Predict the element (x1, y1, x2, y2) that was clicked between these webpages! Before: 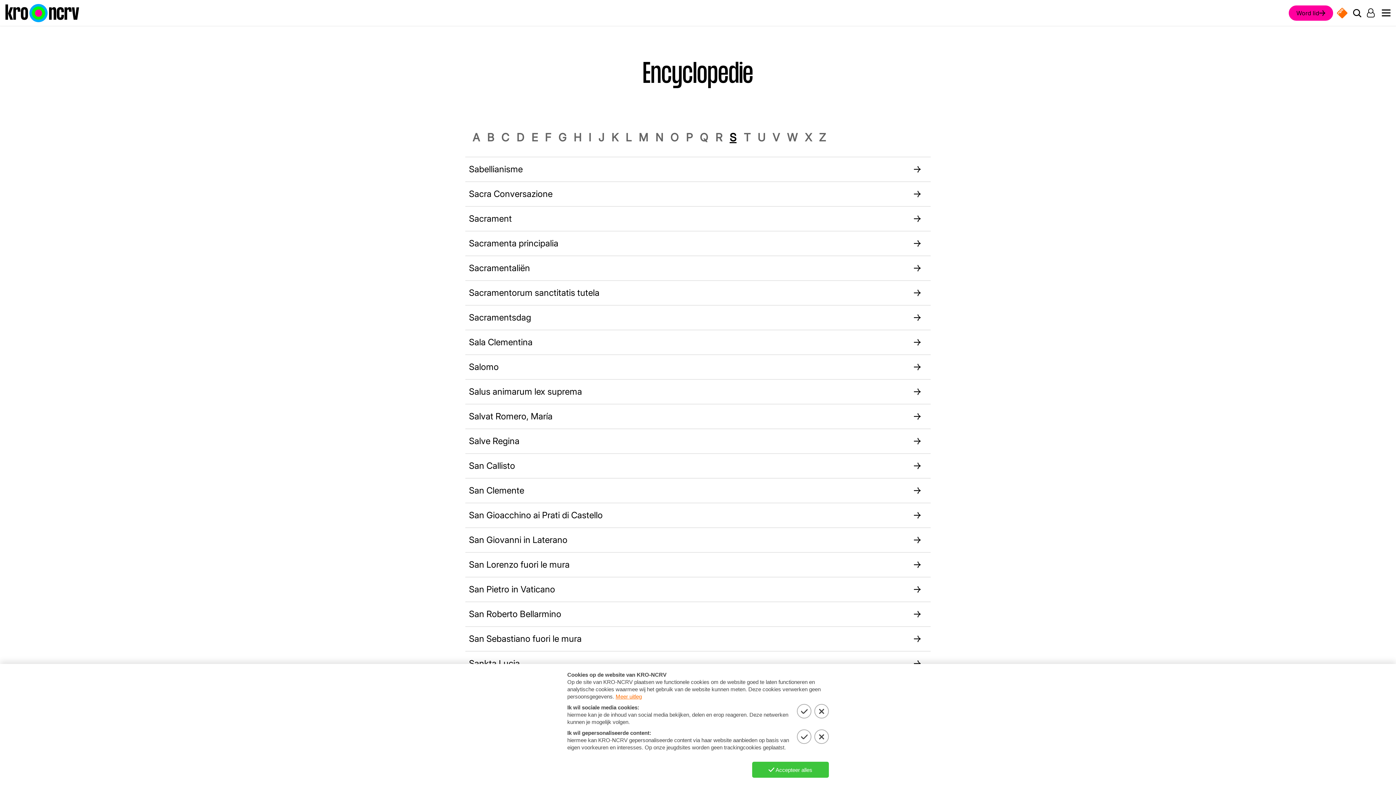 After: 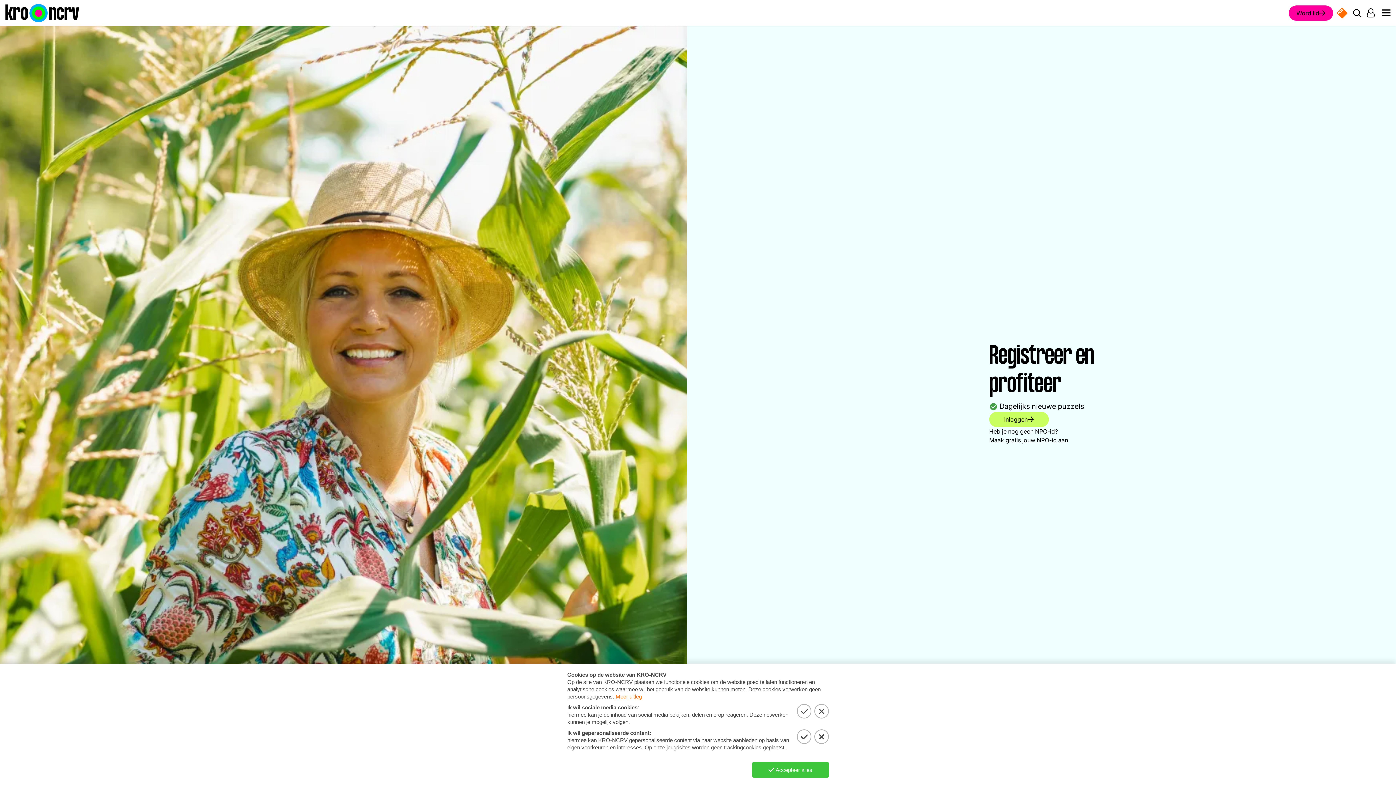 Action: bbox: (1367, 7, 1374, 18) label: Ga naar de tussenpagina om in te loggen of te registreren